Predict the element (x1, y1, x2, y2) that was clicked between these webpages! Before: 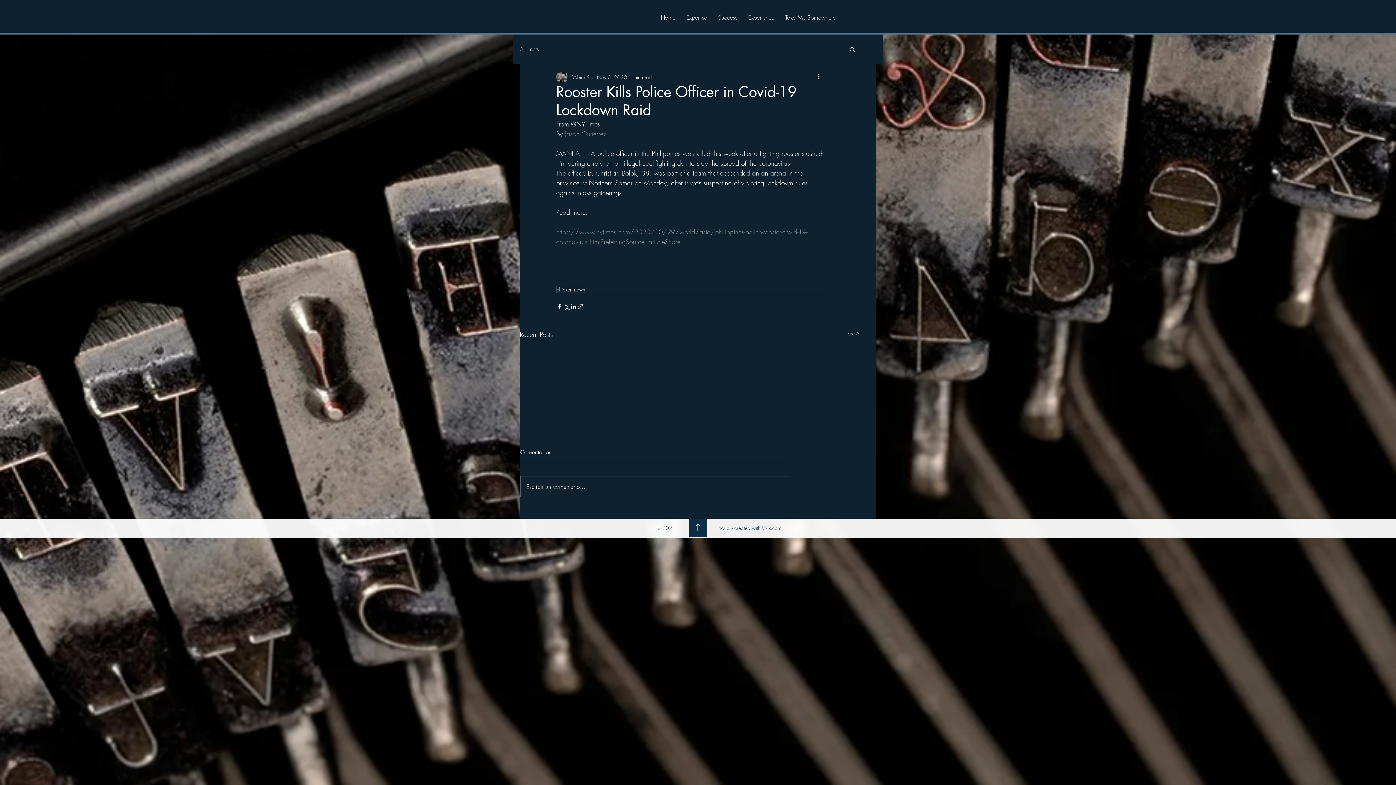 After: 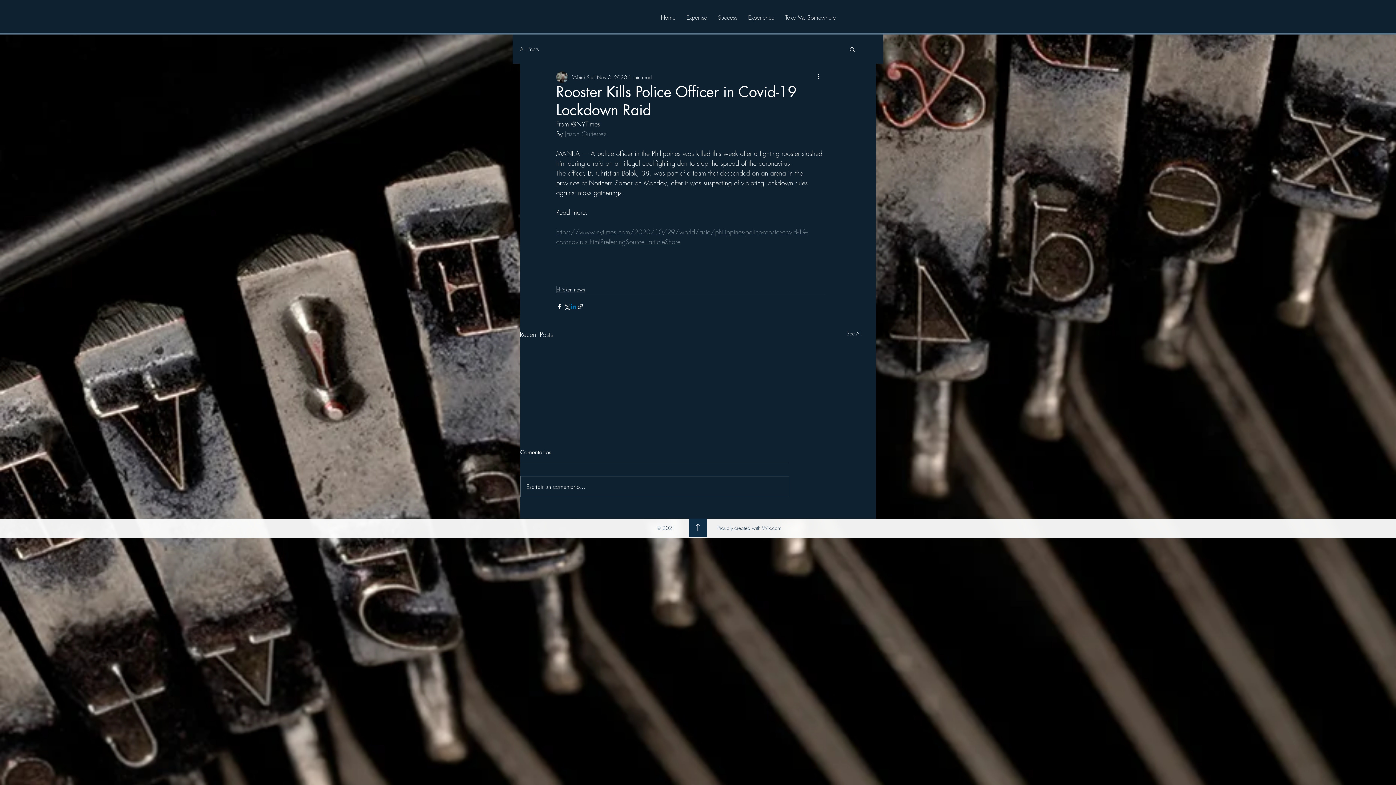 Action: bbox: (570, 303, 577, 310) label: Share via LinkedIn